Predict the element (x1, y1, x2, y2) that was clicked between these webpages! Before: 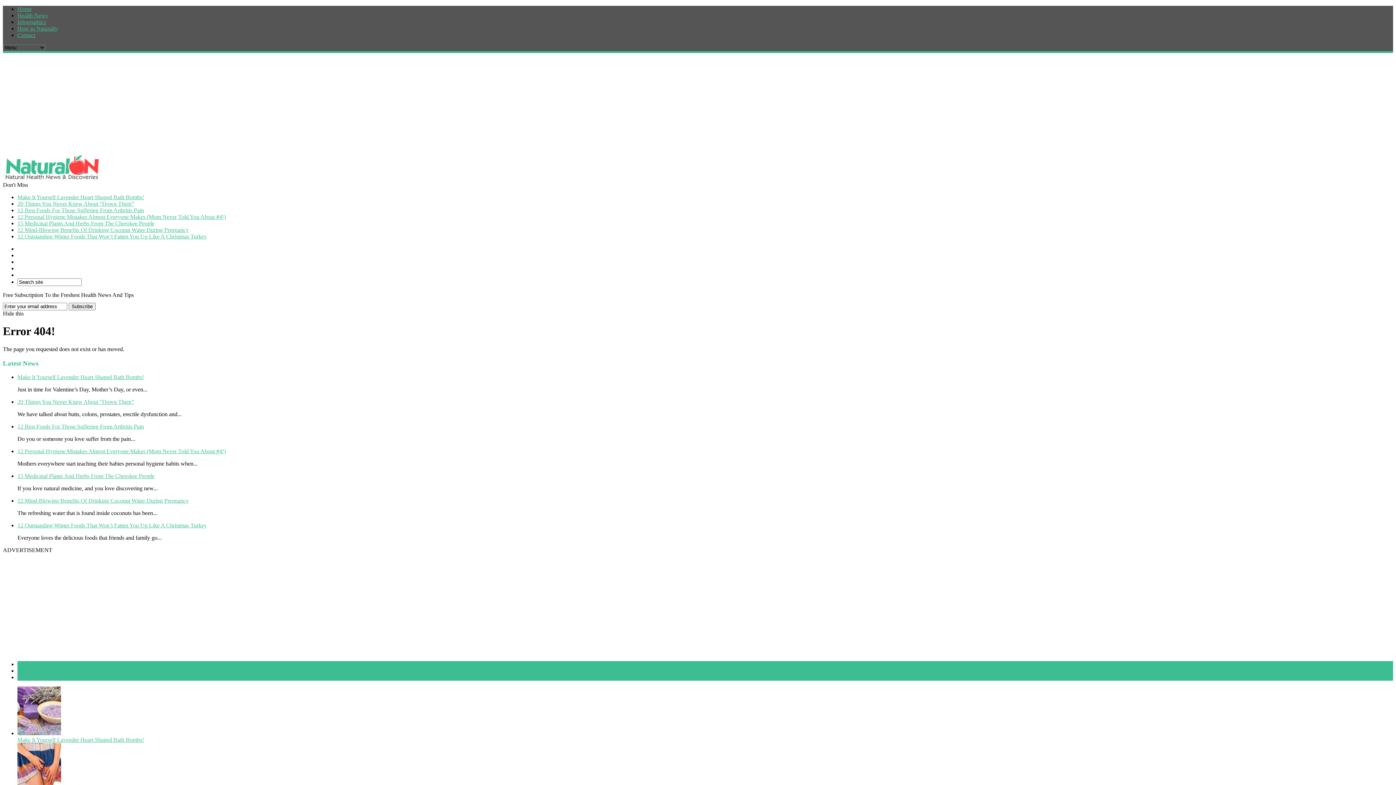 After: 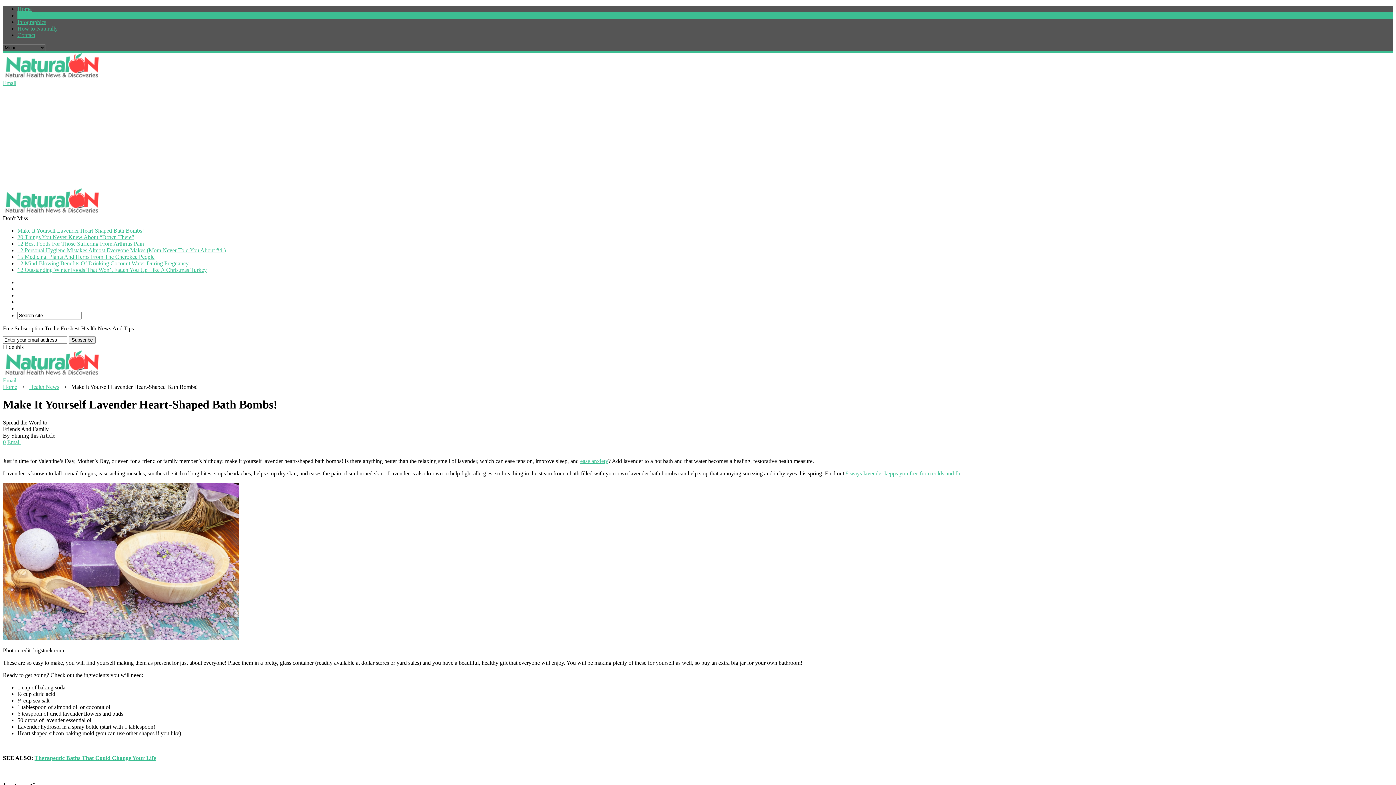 Action: label: Make It Yourself Lavender Heart-Shaped Bath Bombs! bbox: (17, 194, 144, 200)